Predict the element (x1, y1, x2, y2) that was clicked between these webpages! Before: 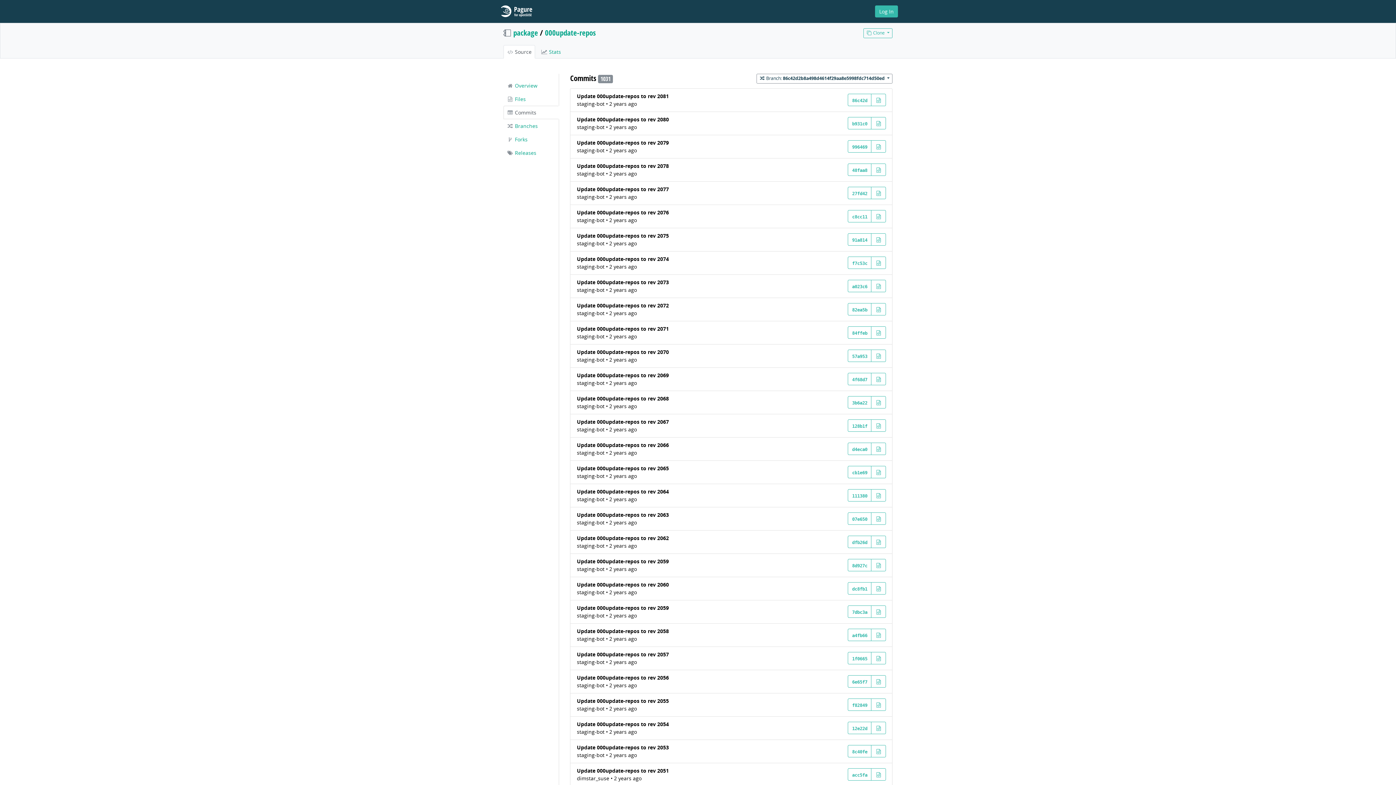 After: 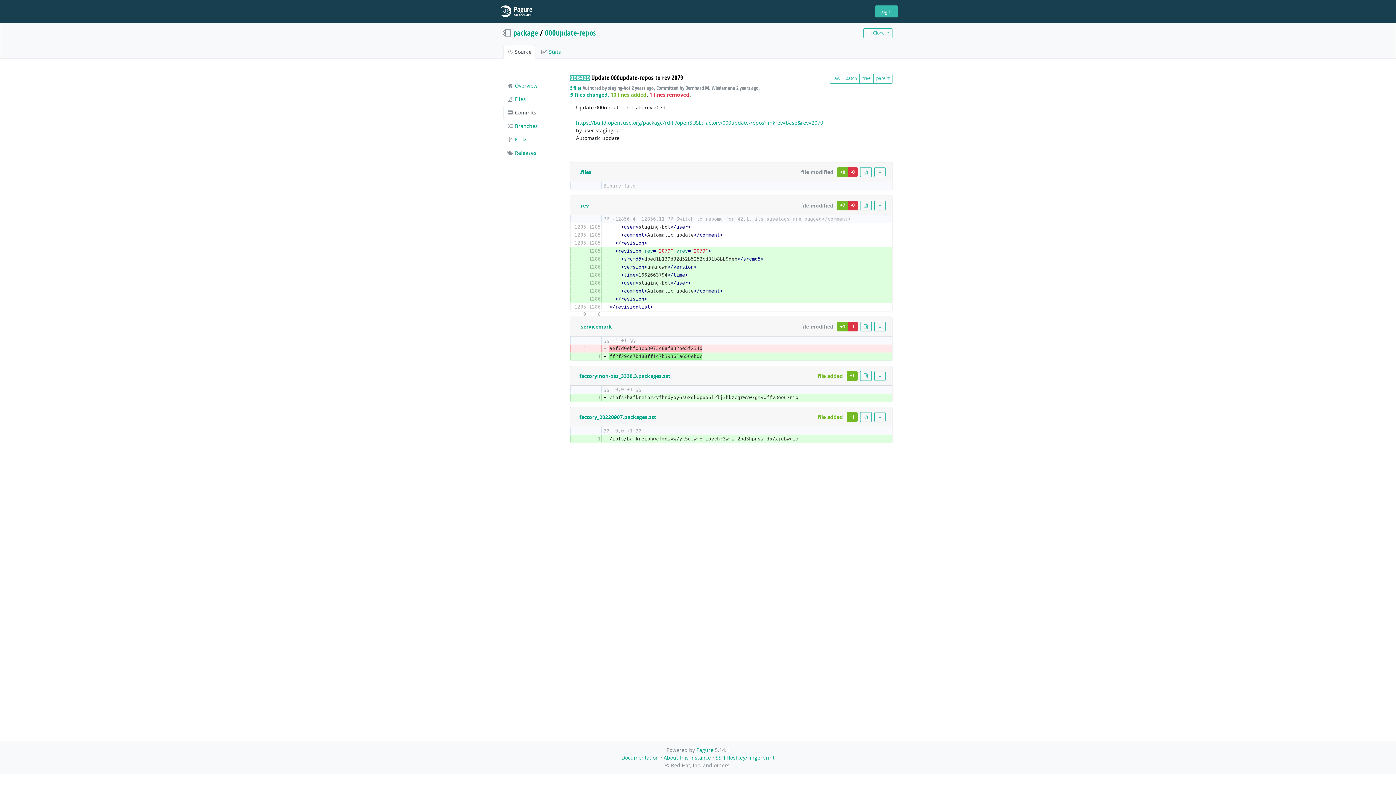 Action: label: 996469 bbox: (848, 140, 871, 152)